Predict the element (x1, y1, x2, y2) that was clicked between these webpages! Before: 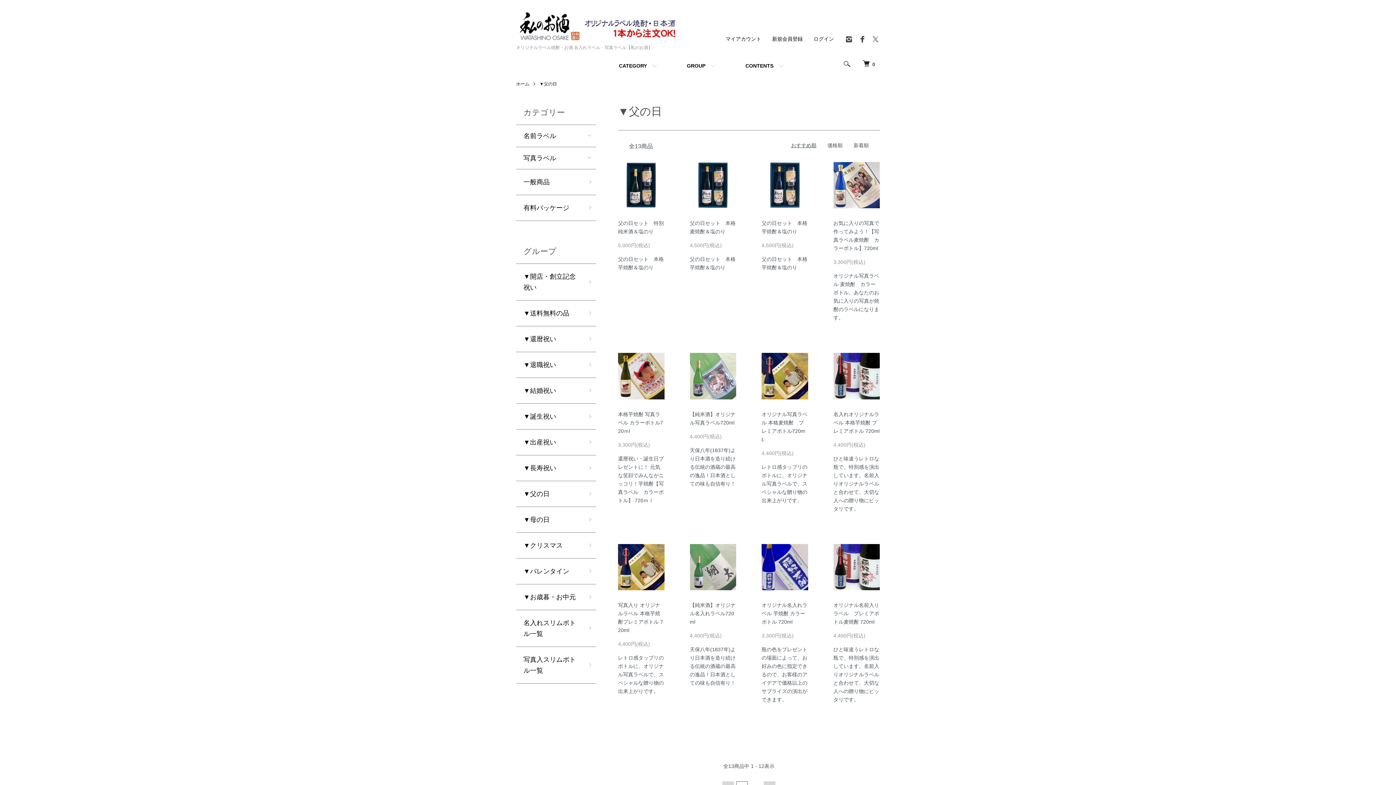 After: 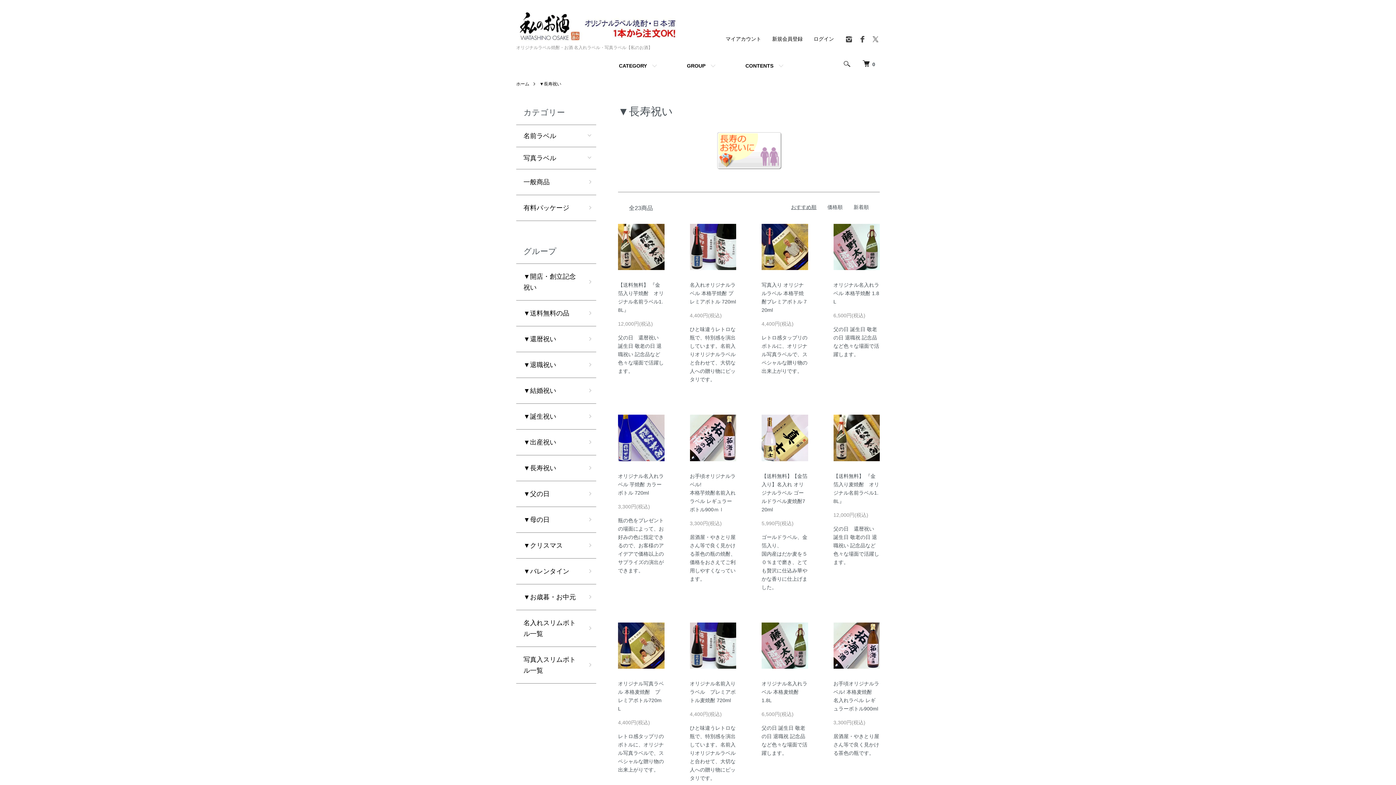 Action: bbox: (516, 455, 596, 480) label: ▼長寿祝い